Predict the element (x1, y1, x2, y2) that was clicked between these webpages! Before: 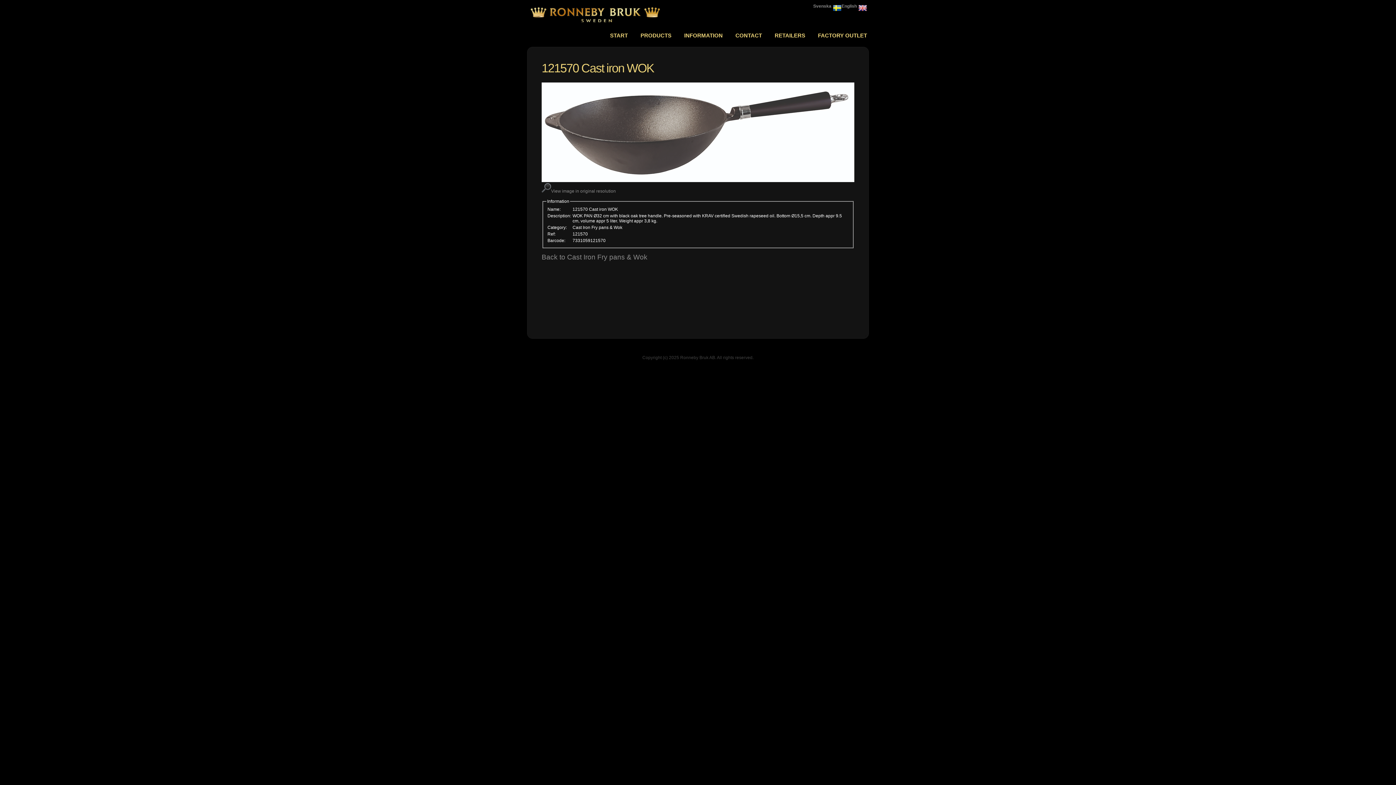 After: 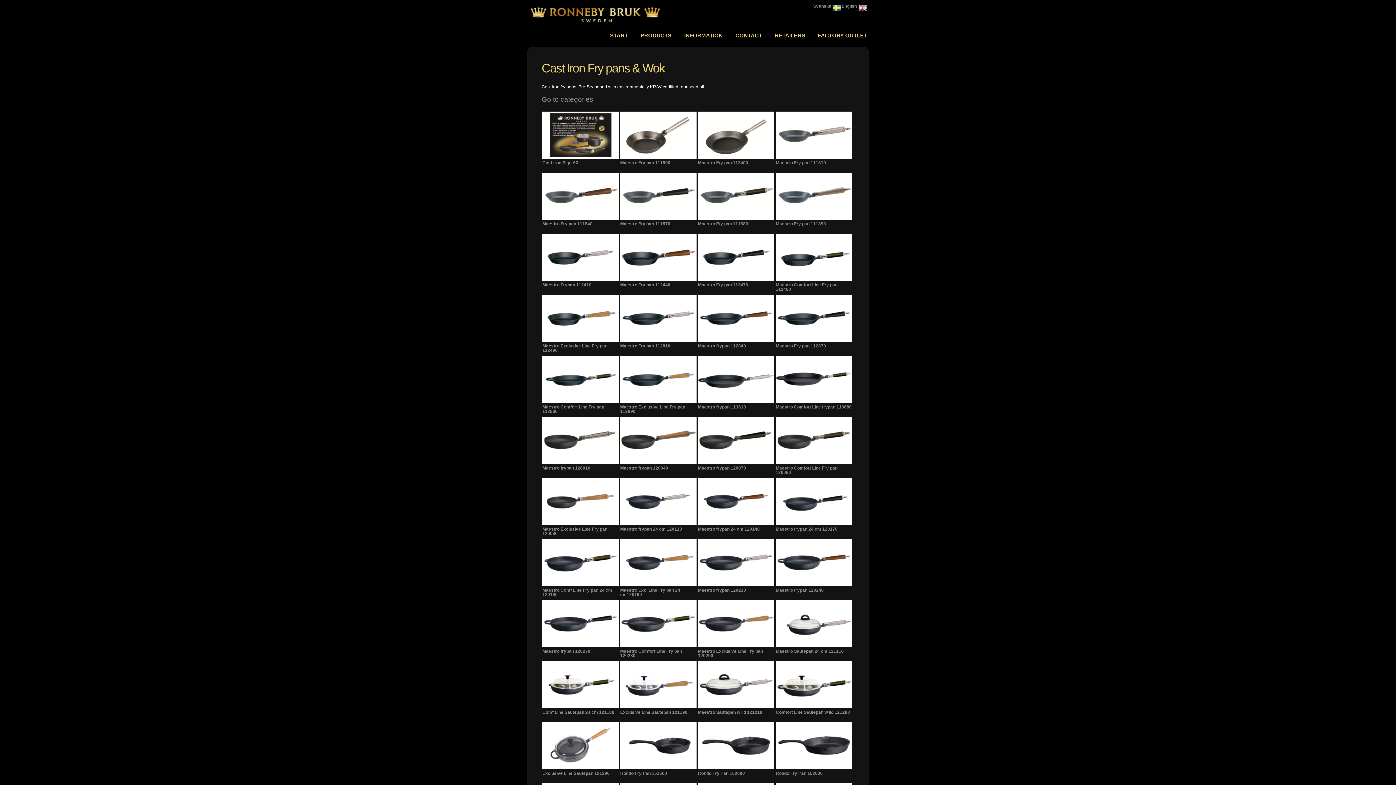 Action: bbox: (541, 253, 647, 261) label: Back to Cast Iron Fry pans & Wok